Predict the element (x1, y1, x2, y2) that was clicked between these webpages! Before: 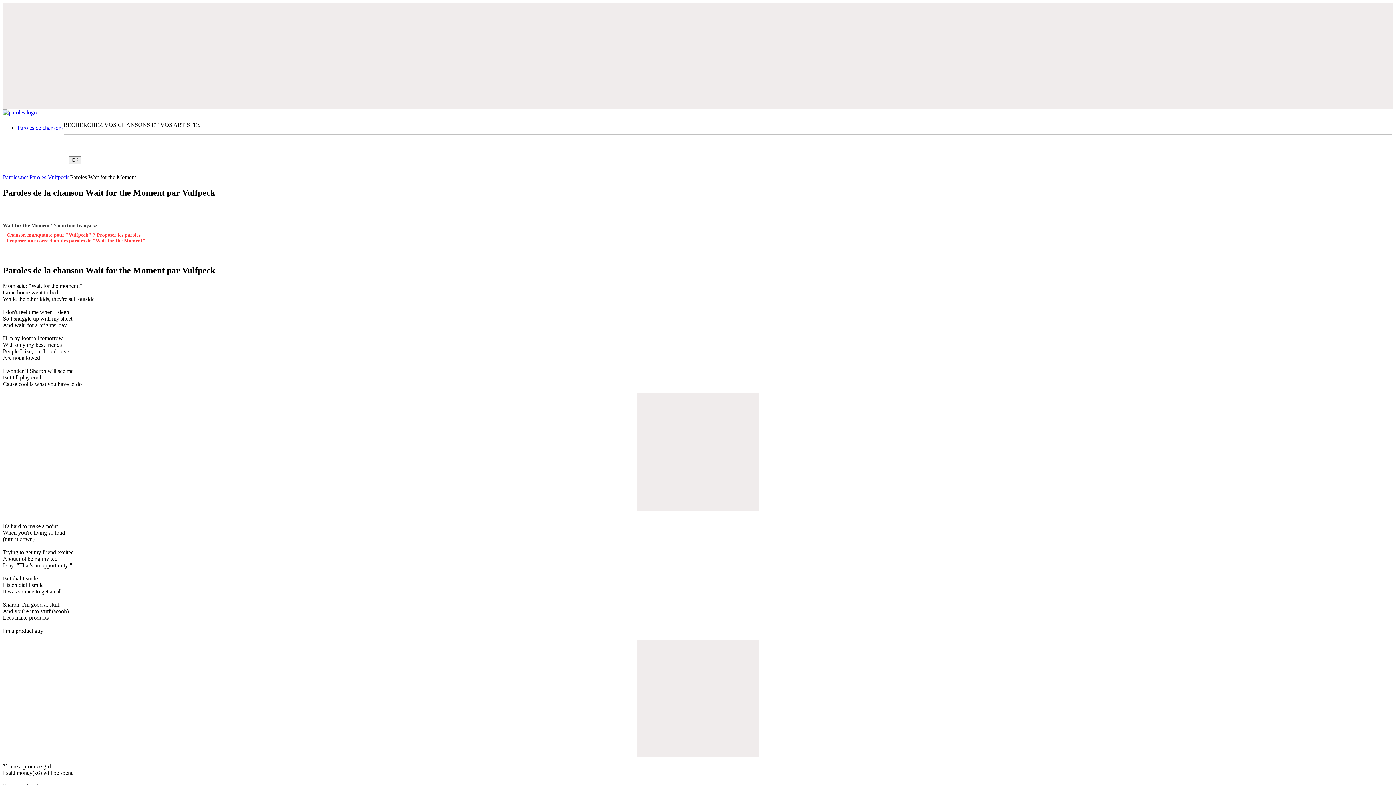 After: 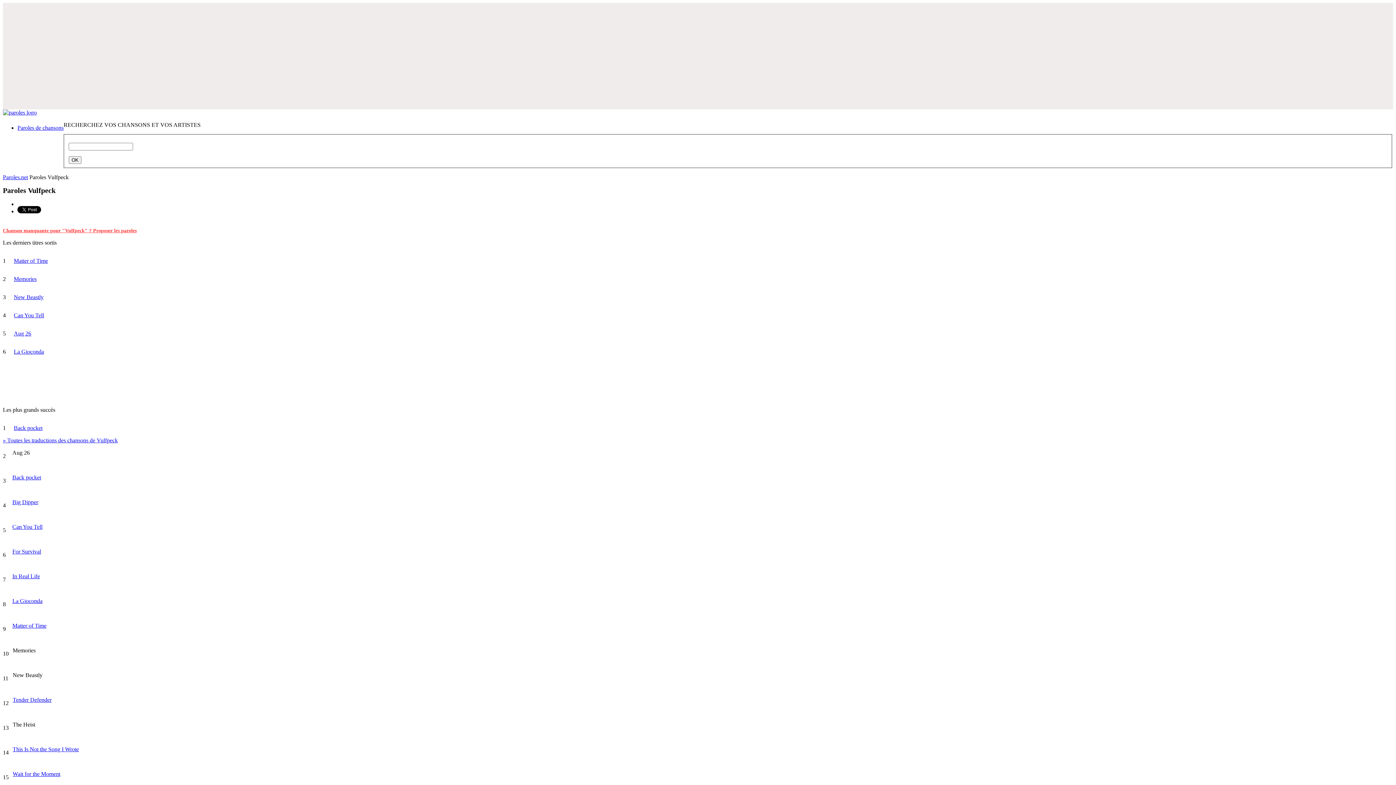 Action: label: Paroles Vulfpeck bbox: (29, 174, 68, 180)